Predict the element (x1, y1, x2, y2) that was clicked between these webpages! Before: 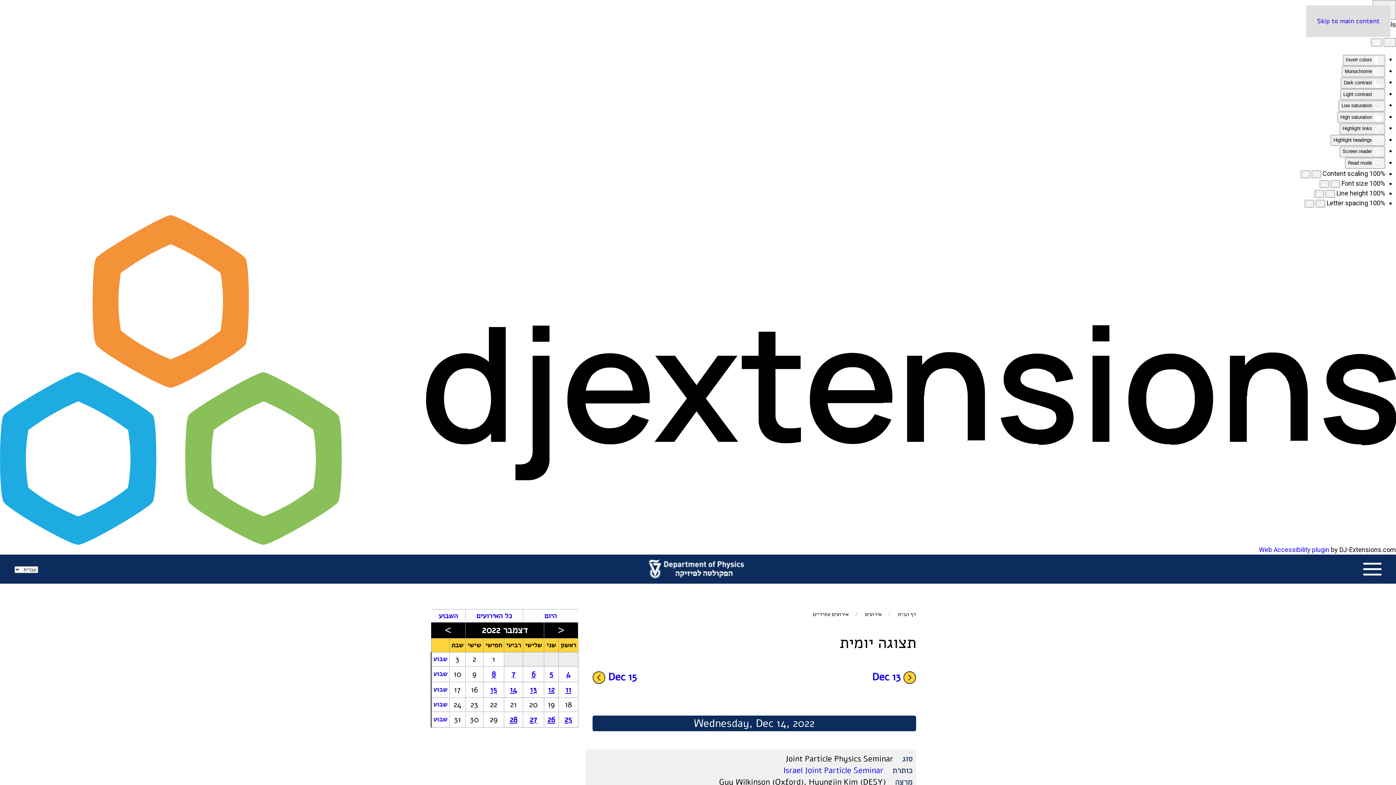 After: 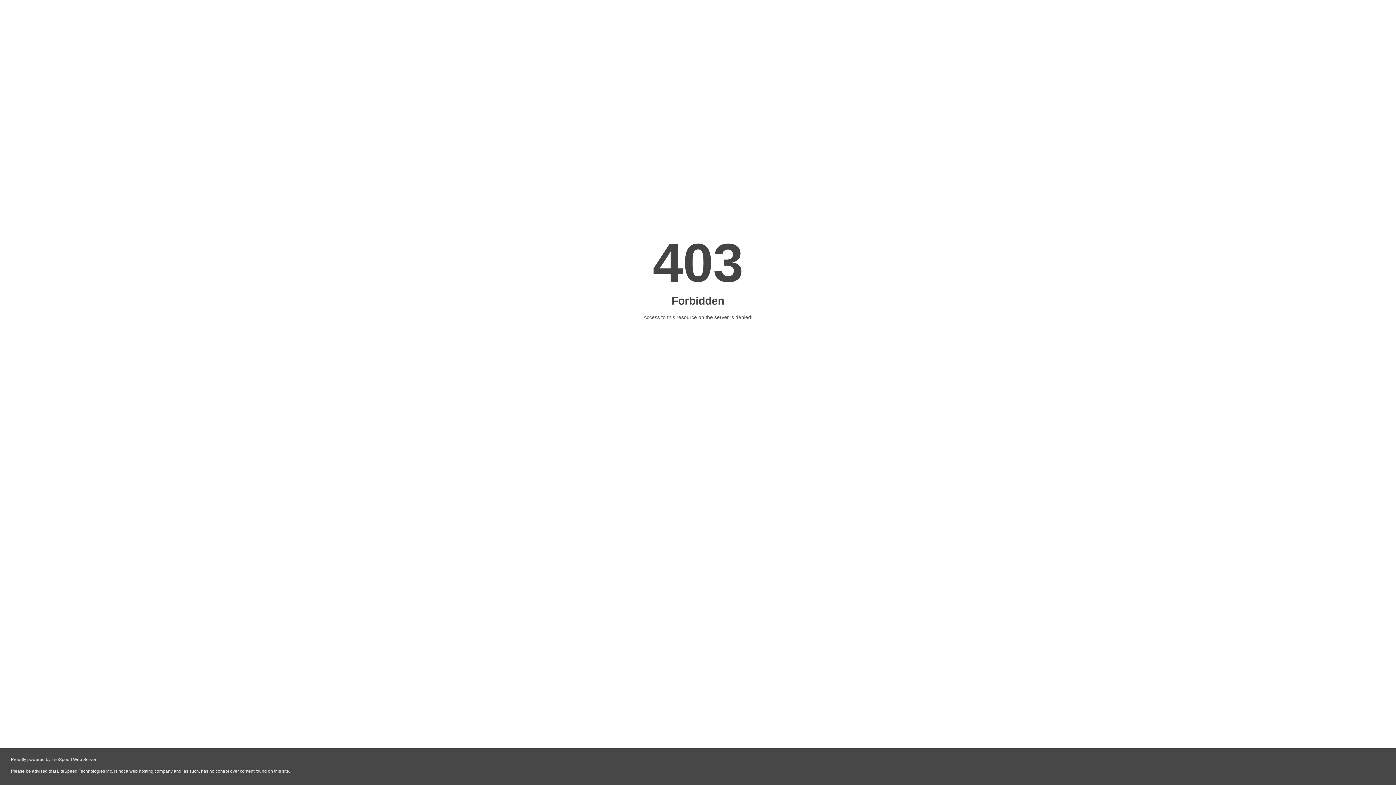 Action: label: DJ-Extensions.com logo bbox: (0, 375, 1396, 383)